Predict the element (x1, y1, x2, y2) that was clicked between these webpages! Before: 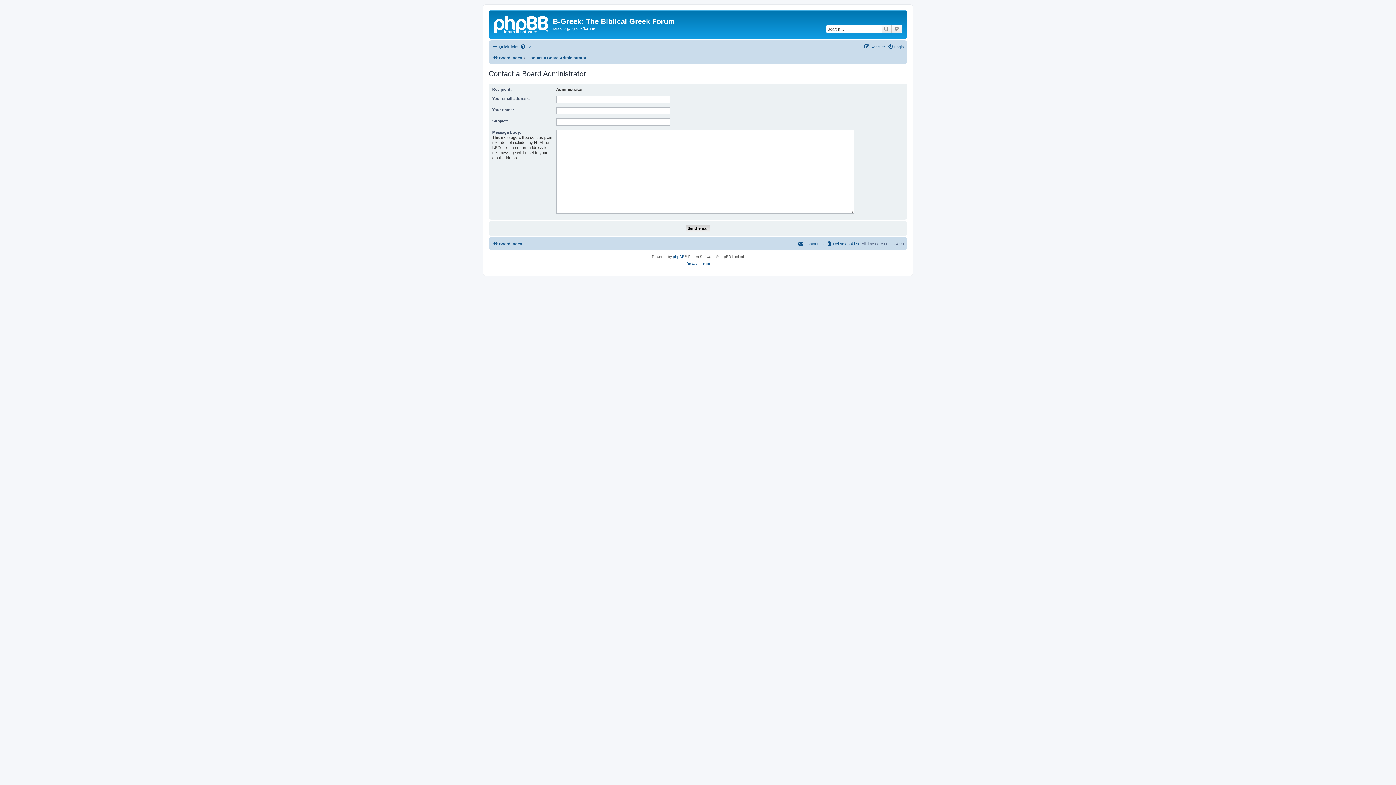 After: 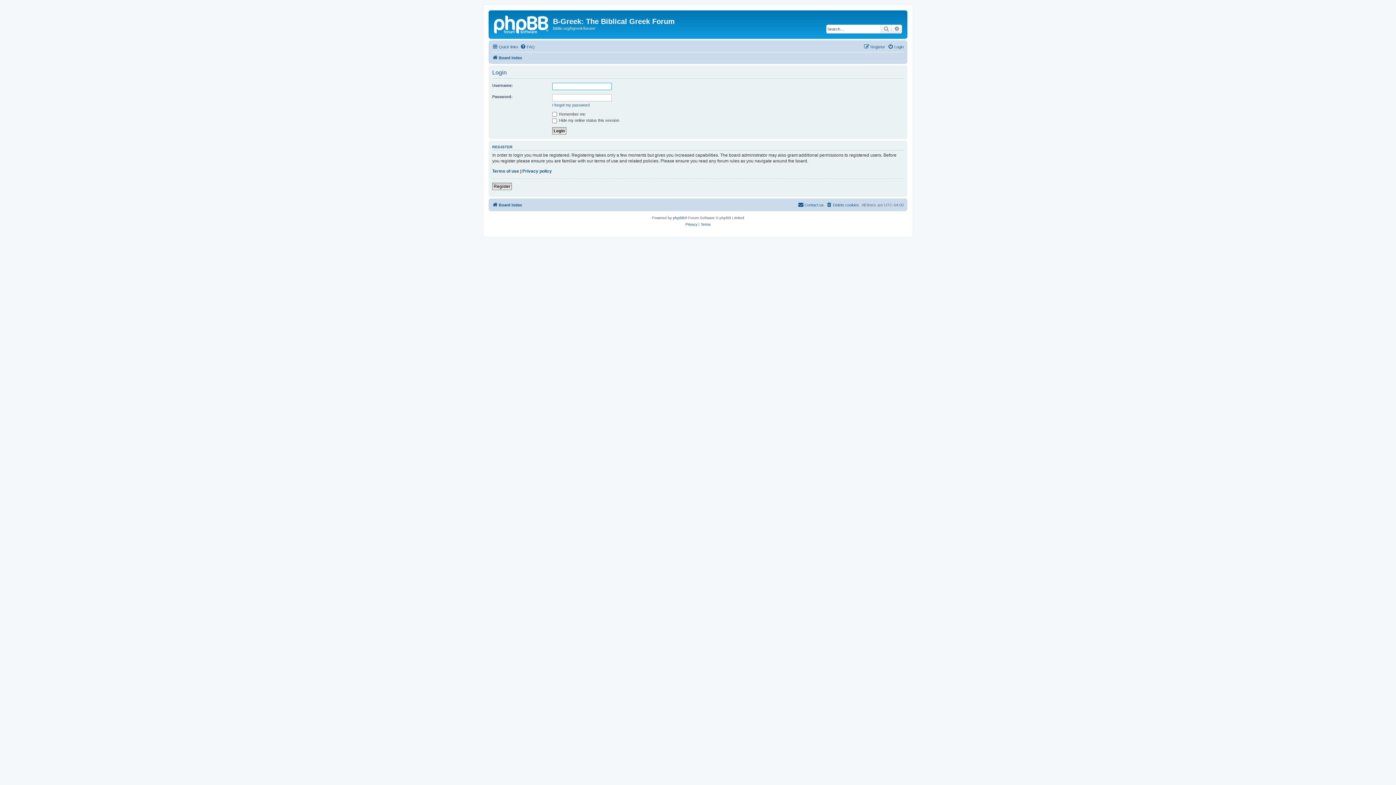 Action: bbox: (888, 42, 904, 51) label: Login